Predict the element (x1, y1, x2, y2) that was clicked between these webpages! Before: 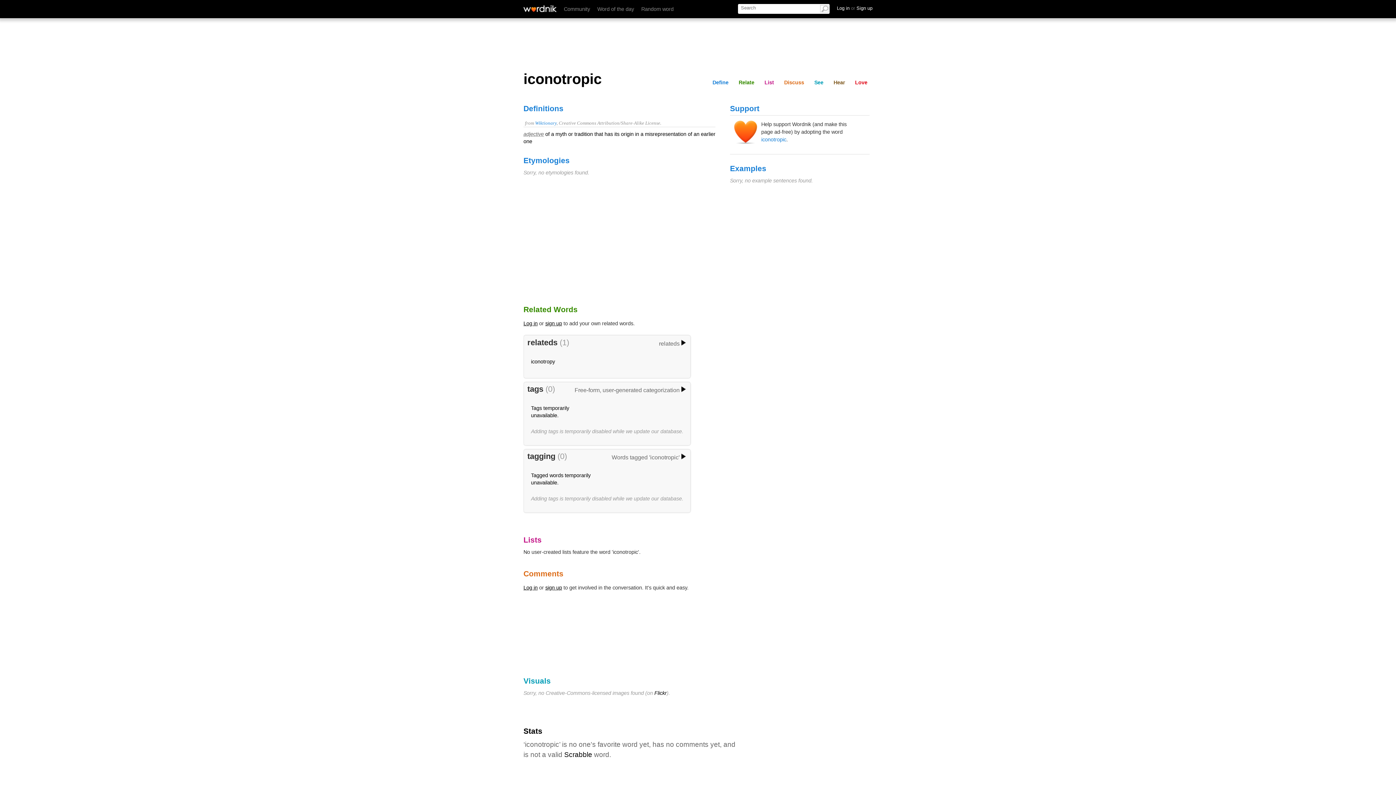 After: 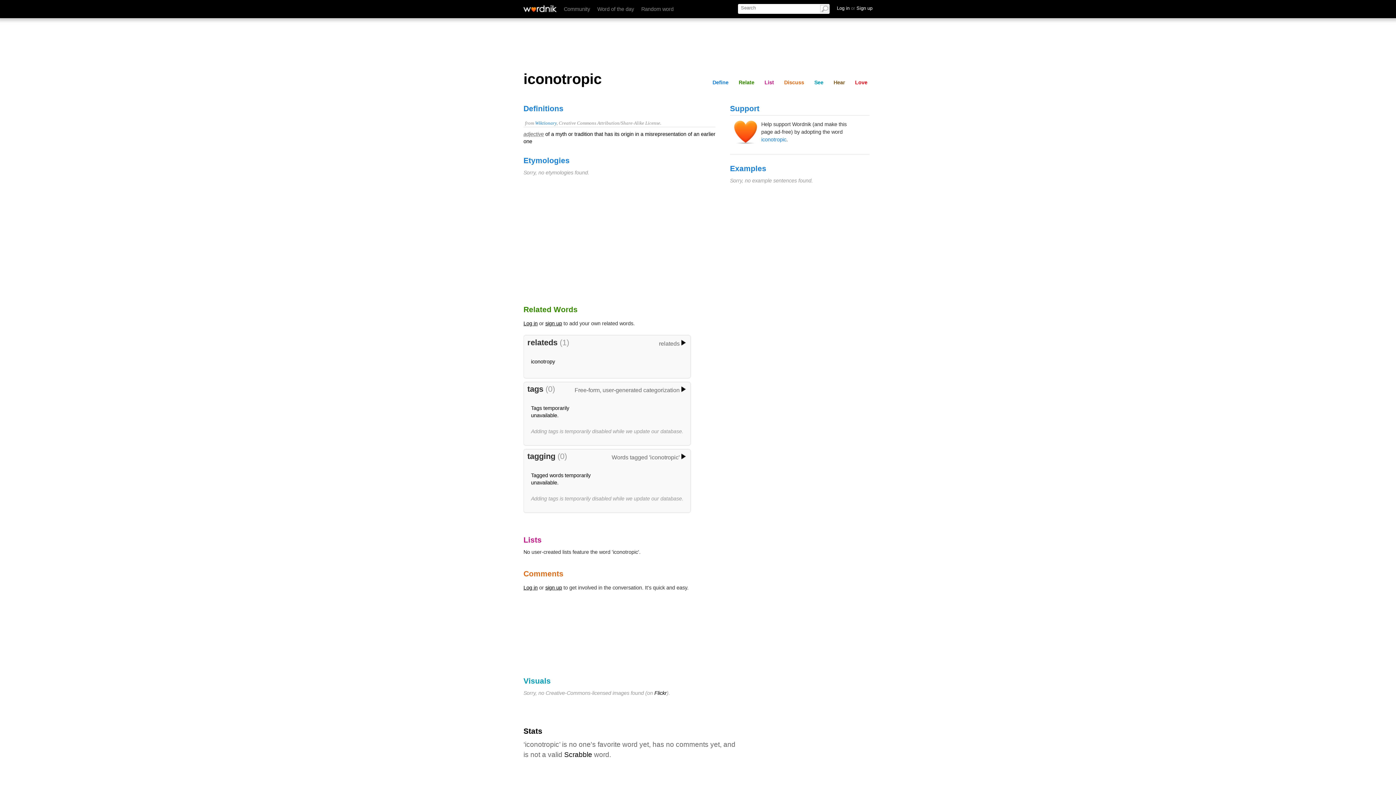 Action: label: sign up bbox: (545, 584, 562, 590)